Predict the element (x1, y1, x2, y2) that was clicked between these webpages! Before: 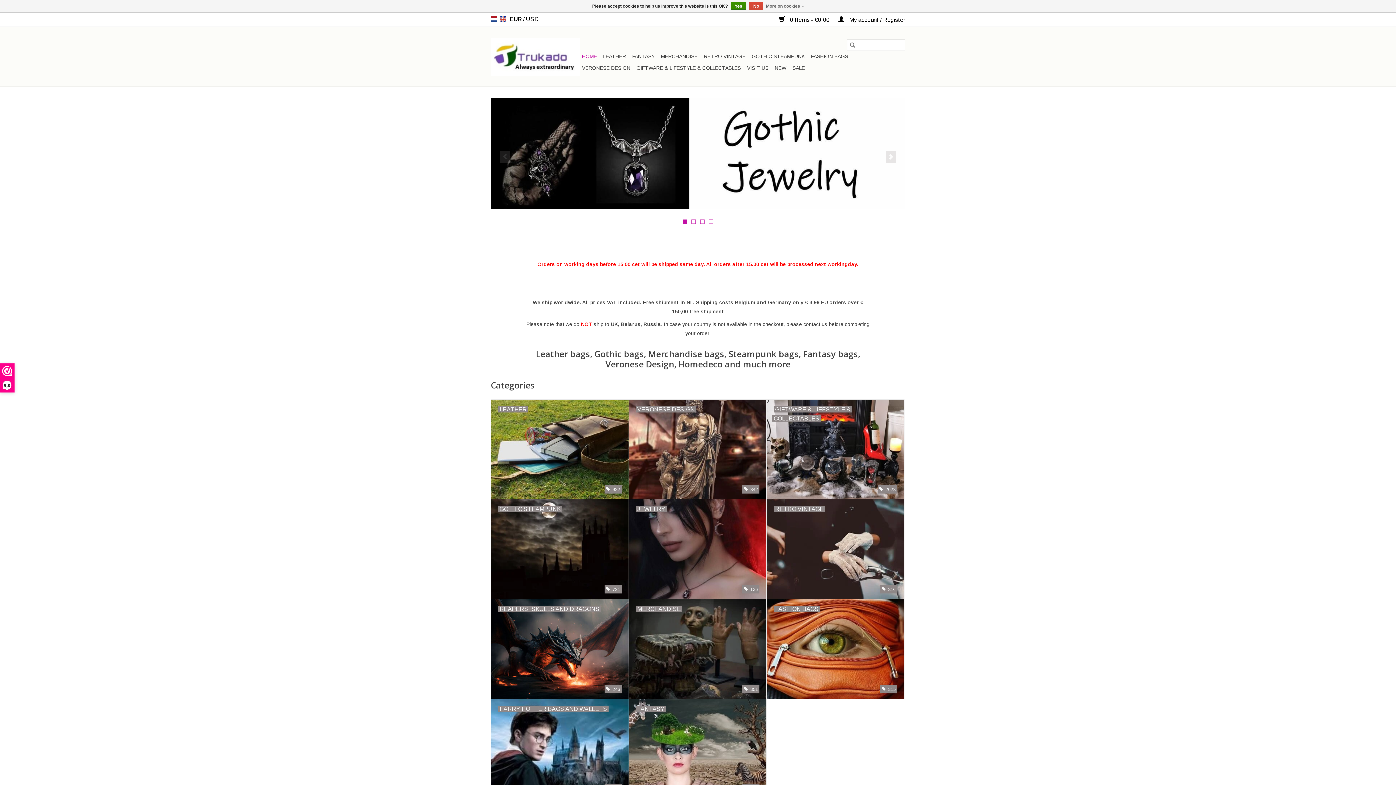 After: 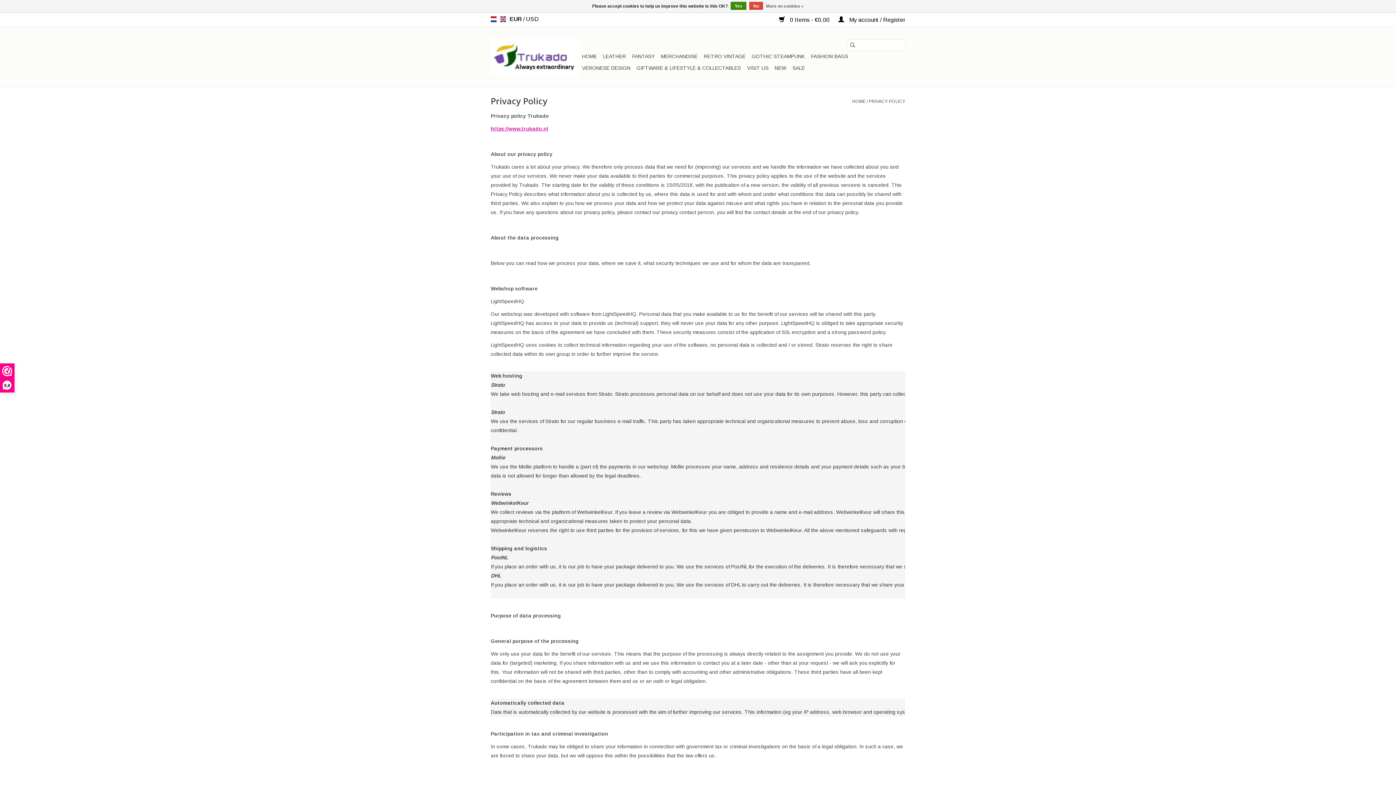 Action: label: More on cookies » bbox: (766, 1, 804, 10)